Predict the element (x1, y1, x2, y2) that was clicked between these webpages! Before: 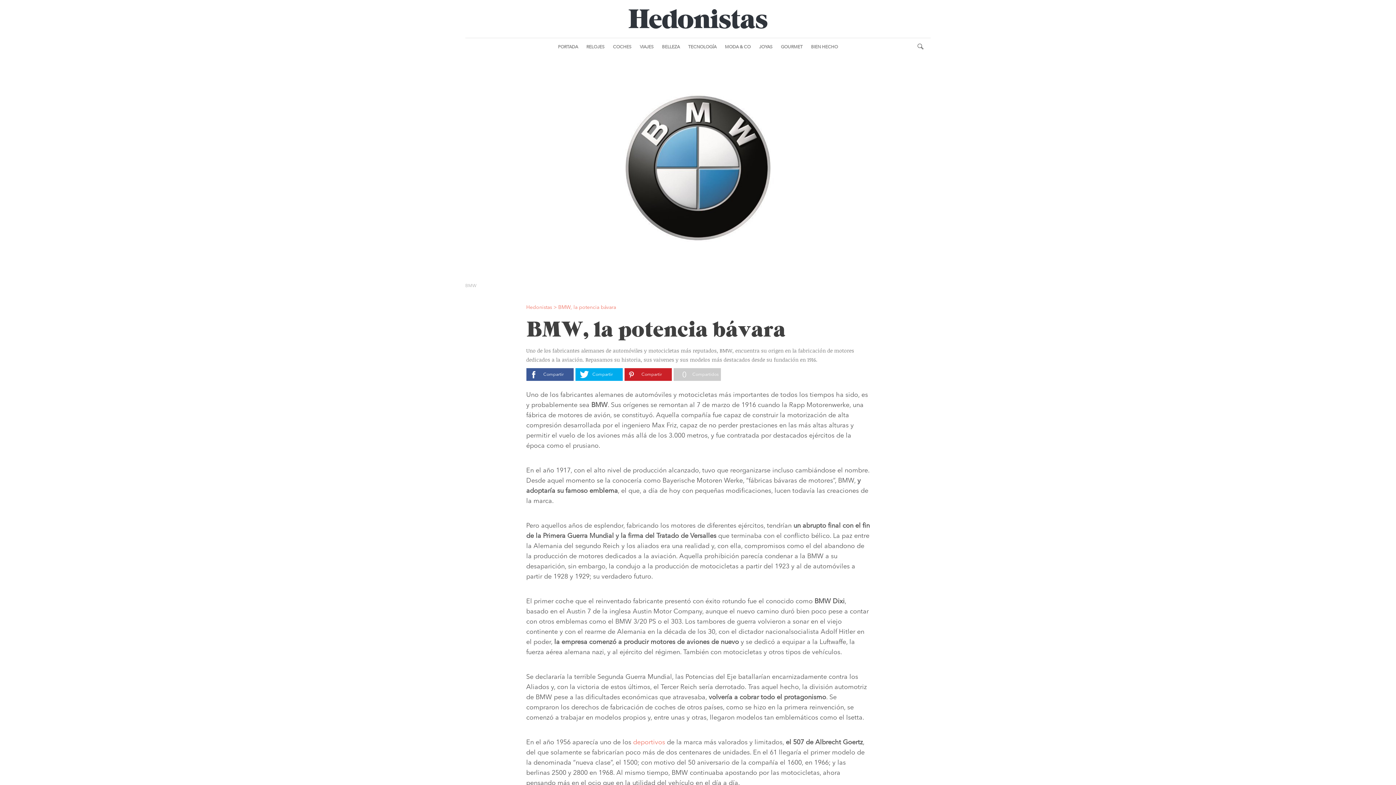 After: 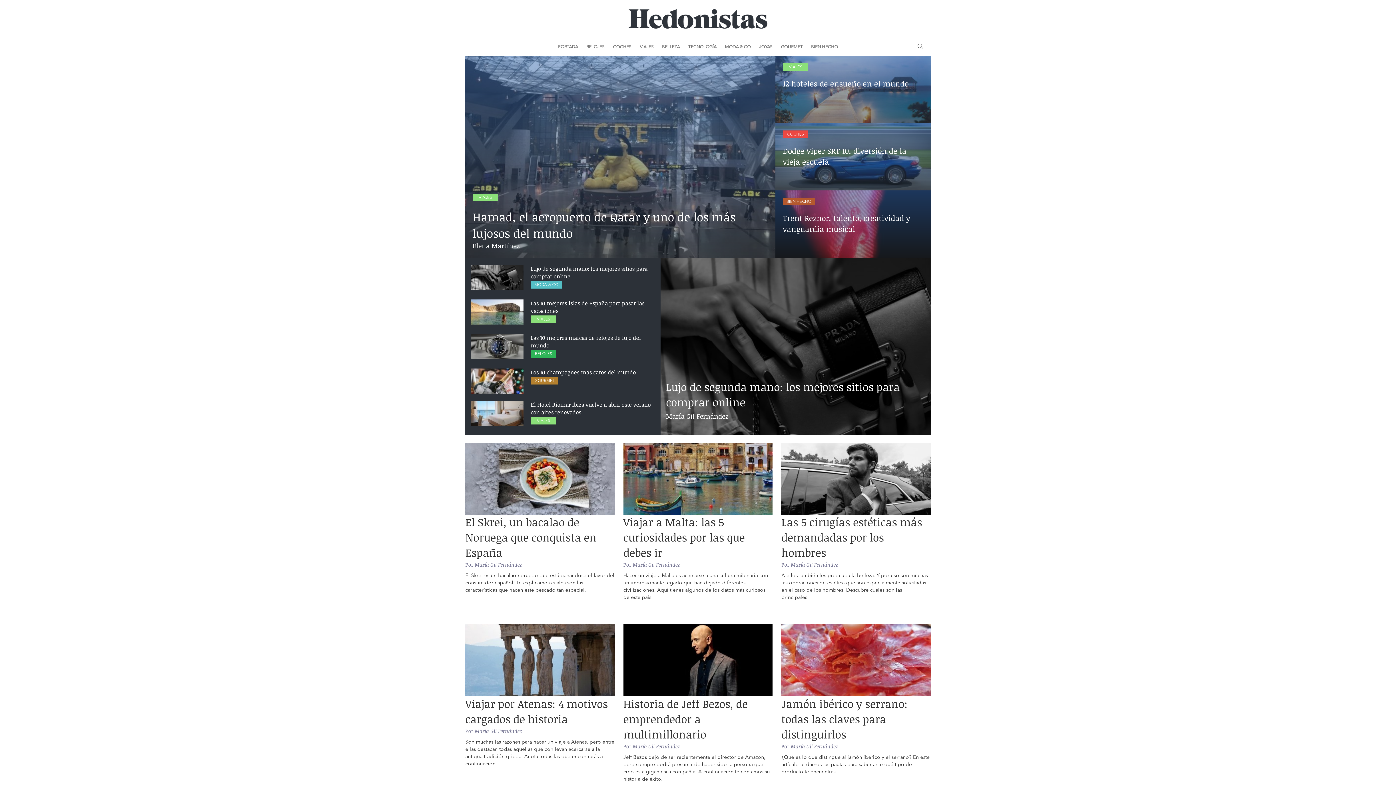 Action: label: Hedonistas bbox: (627, 9, 769, 33)